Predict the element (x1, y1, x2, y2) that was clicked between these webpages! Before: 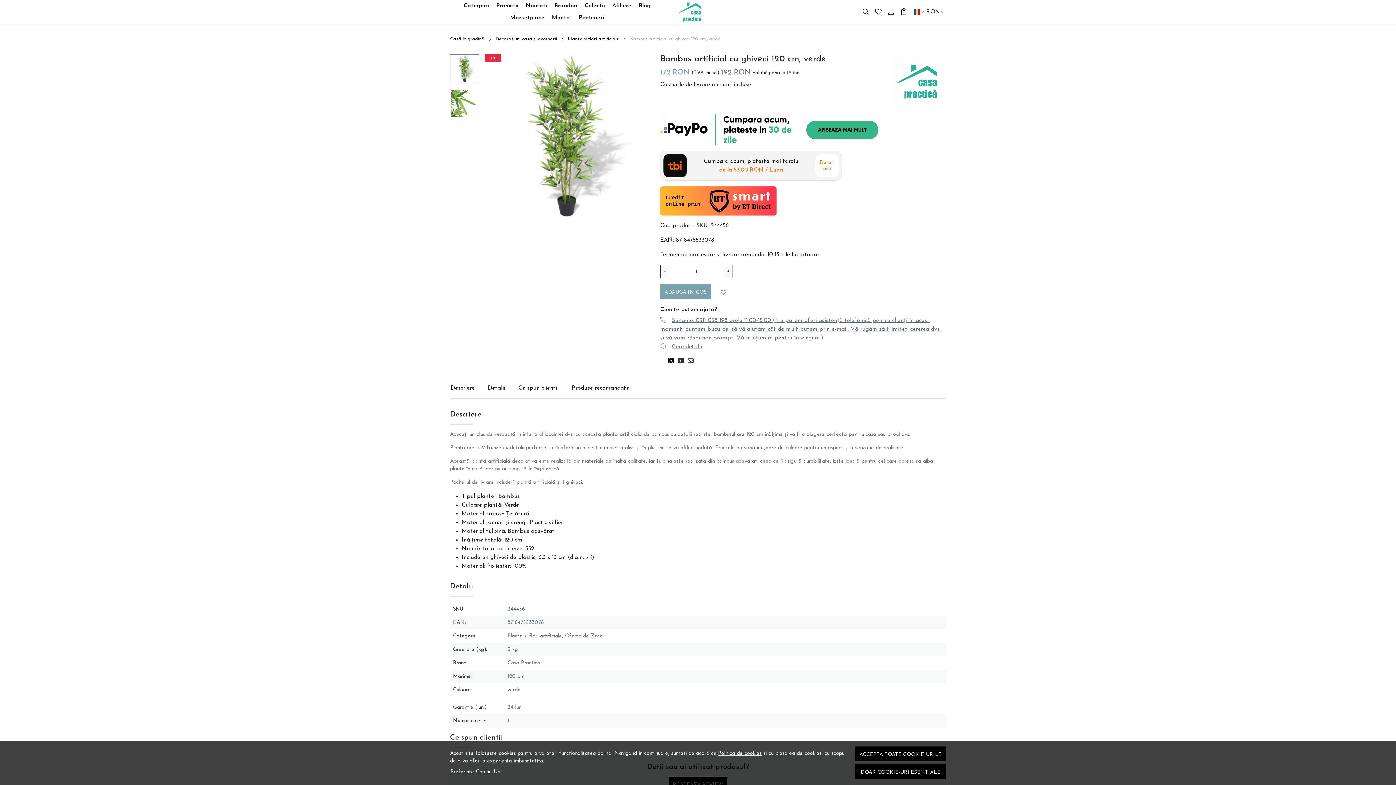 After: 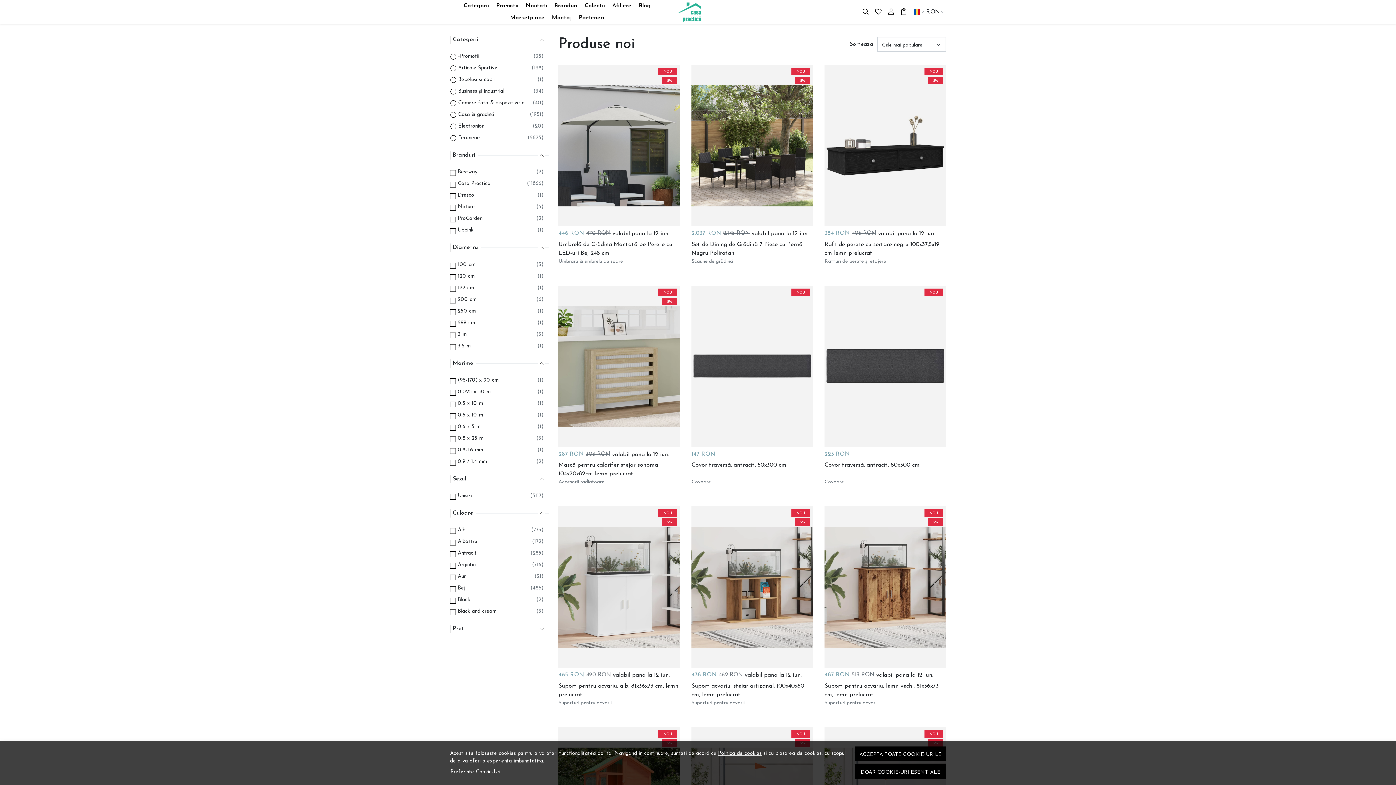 Action: label: Noutati bbox: (522, 0, 550, 12)